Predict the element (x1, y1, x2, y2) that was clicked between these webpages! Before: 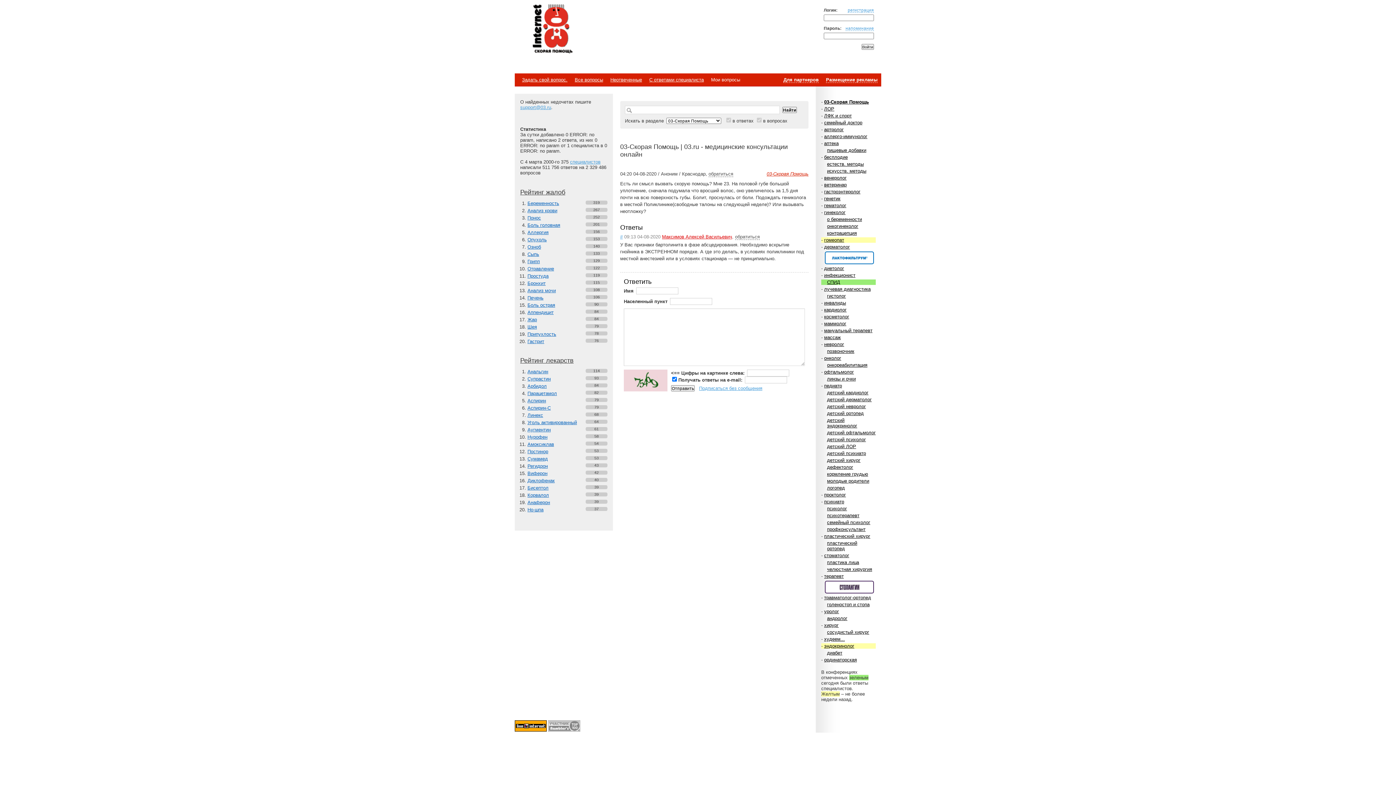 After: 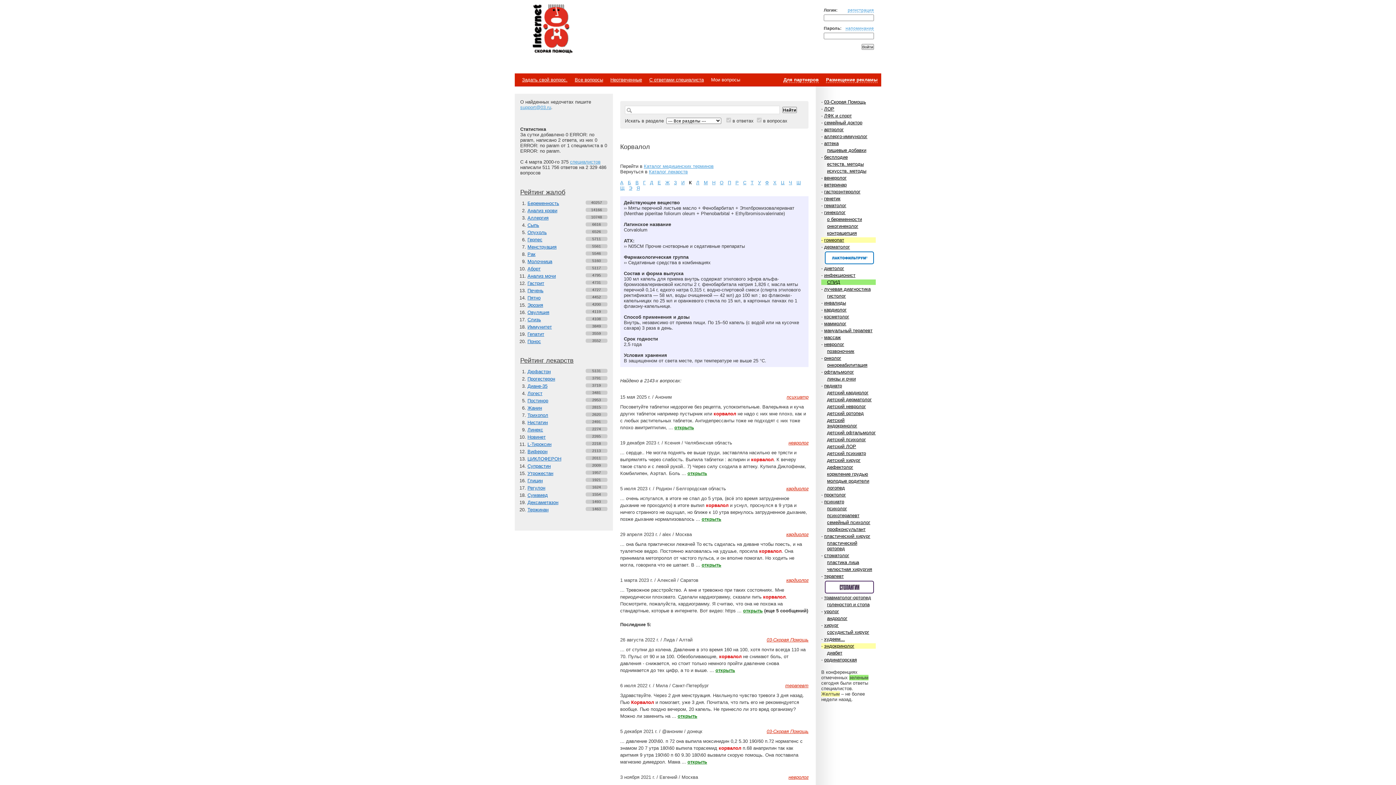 Action: bbox: (527, 492, 549, 498) label: Корвалол